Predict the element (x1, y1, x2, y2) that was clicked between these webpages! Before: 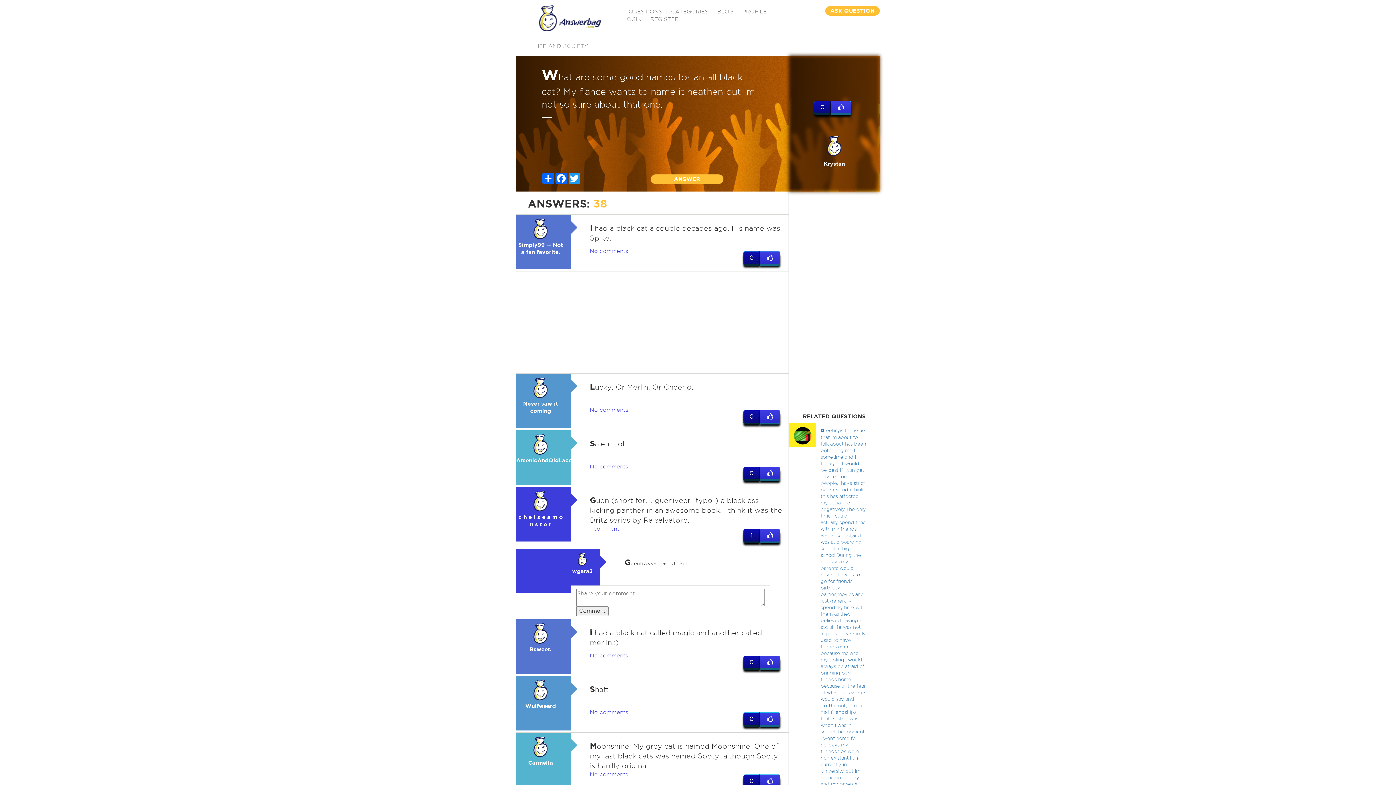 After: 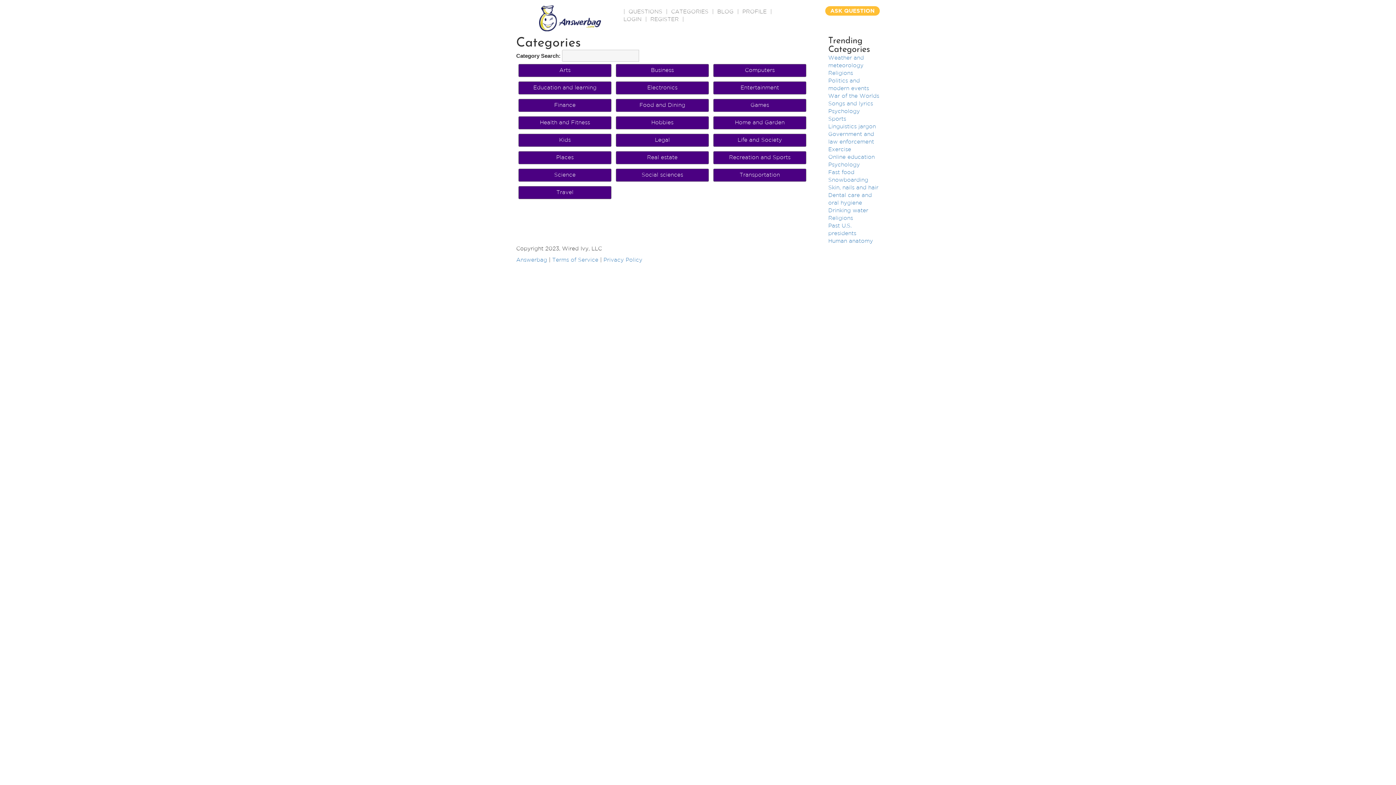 Action: bbox: (671, 8, 708, 14) label: CATEGORIES